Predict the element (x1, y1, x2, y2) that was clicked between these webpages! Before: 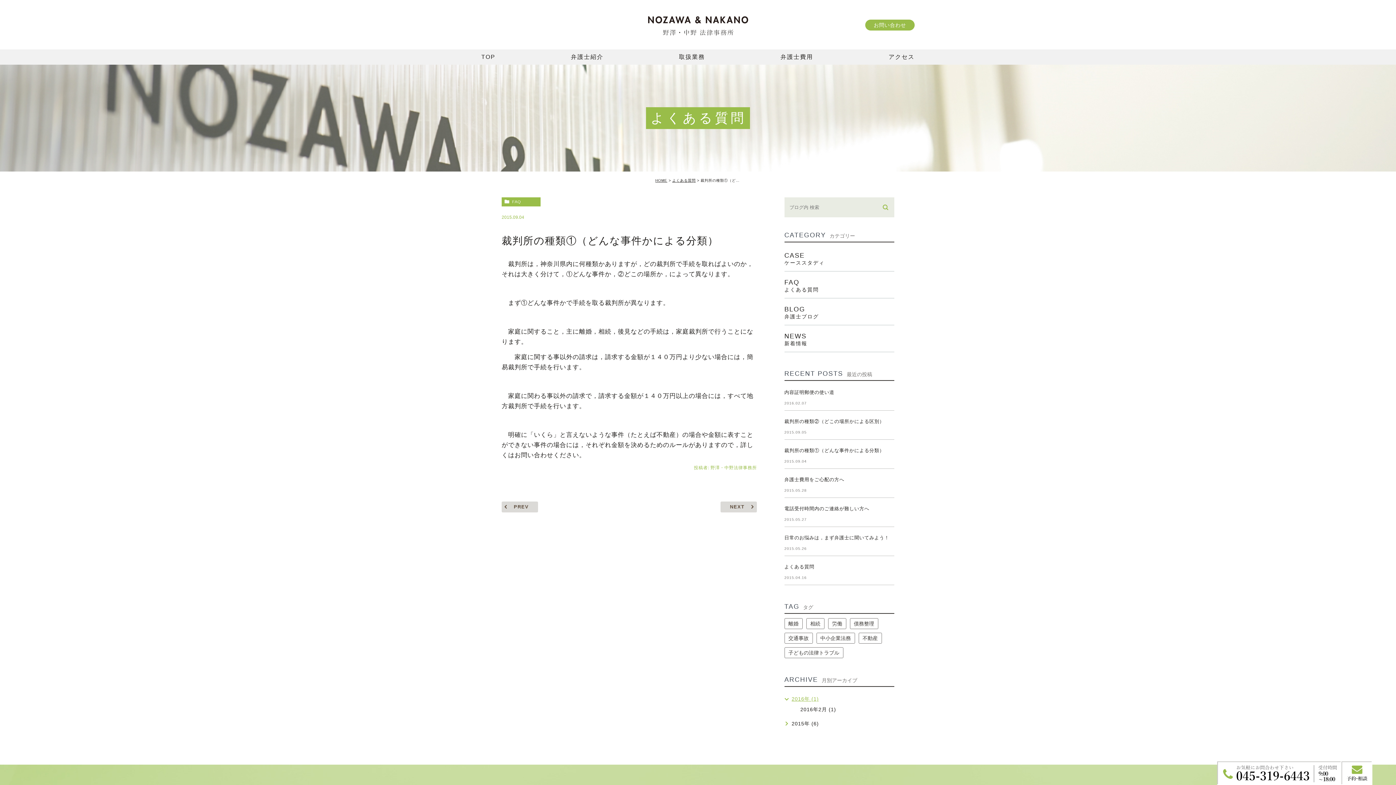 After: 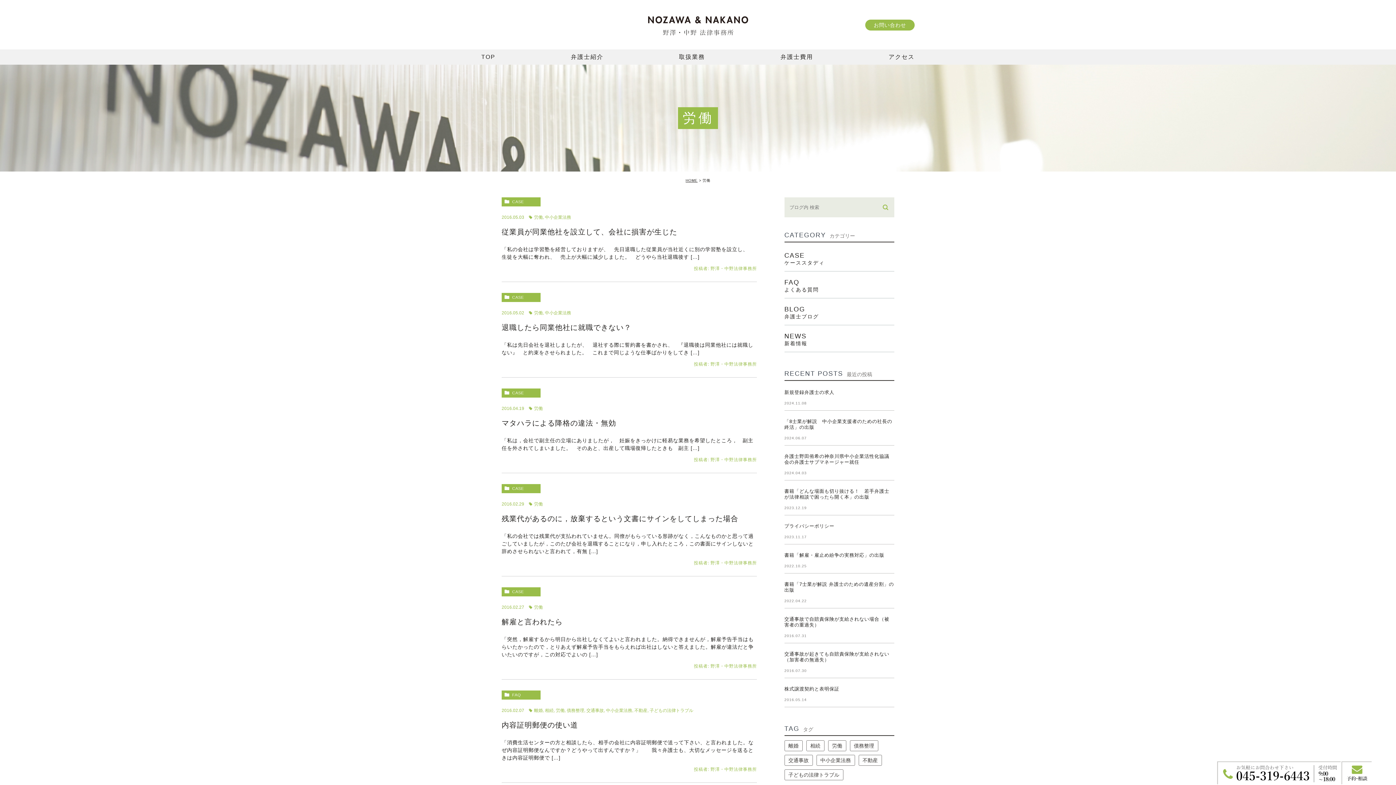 Action: bbox: (828, 618, 846, 629) label: 労働